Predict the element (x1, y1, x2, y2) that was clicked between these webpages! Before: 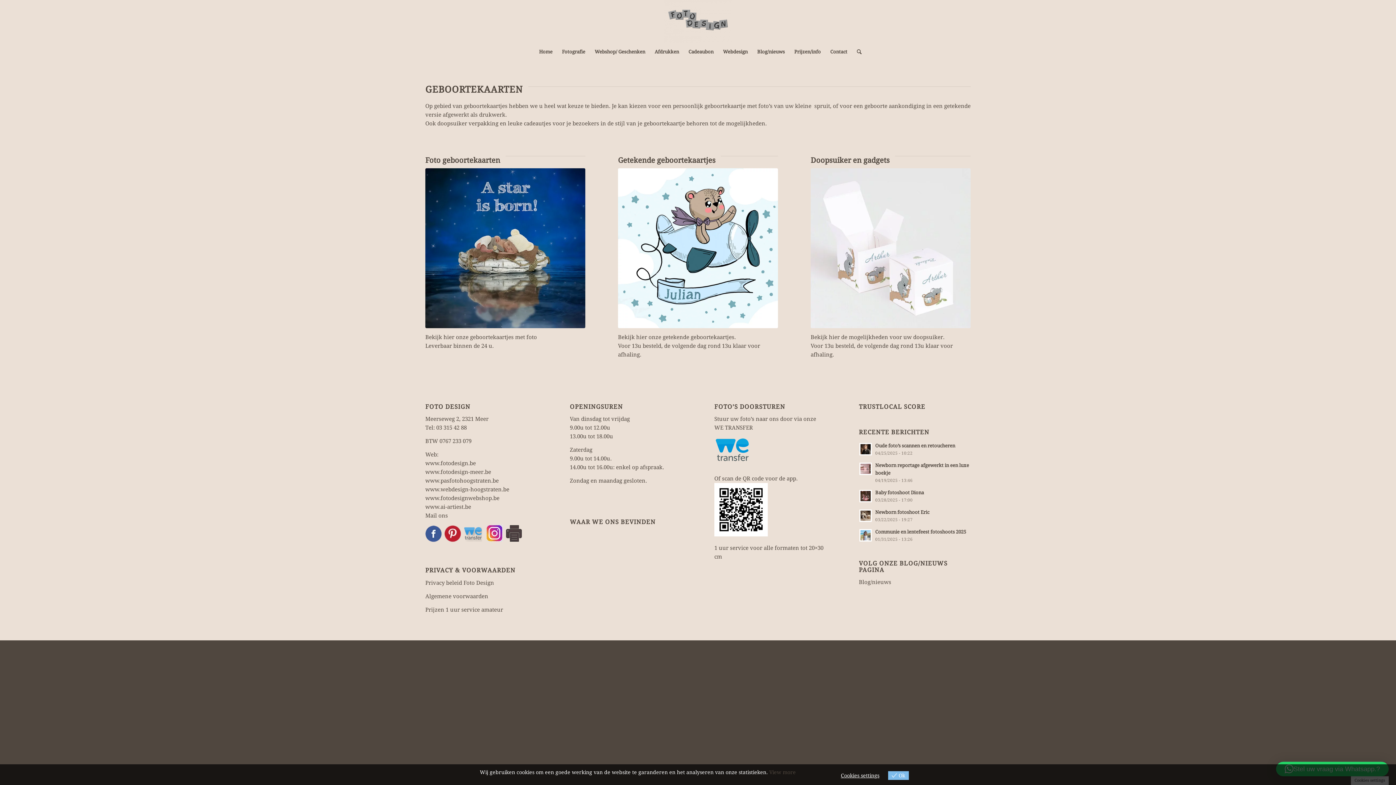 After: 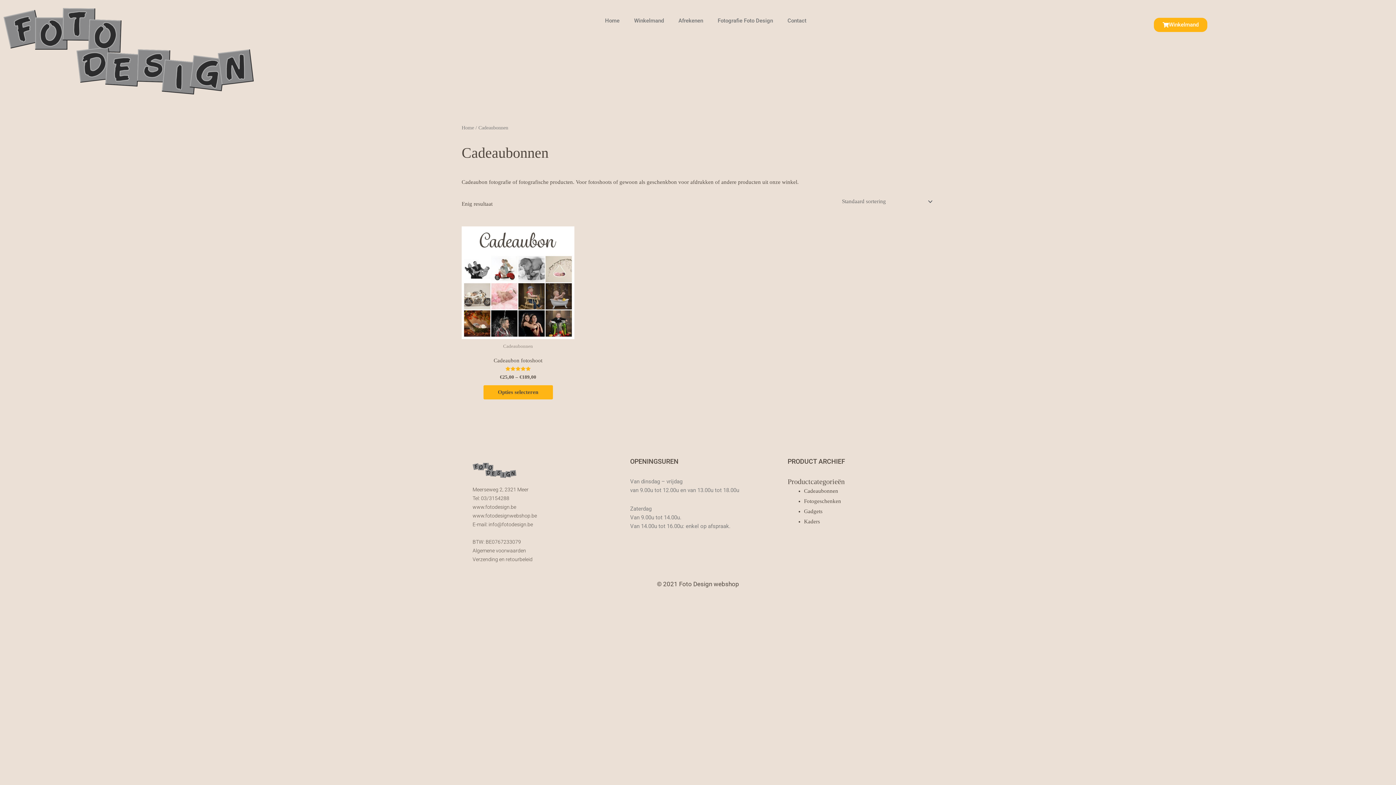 Action: label: Cadeaubon bbox: (683, 42, 718, 61)